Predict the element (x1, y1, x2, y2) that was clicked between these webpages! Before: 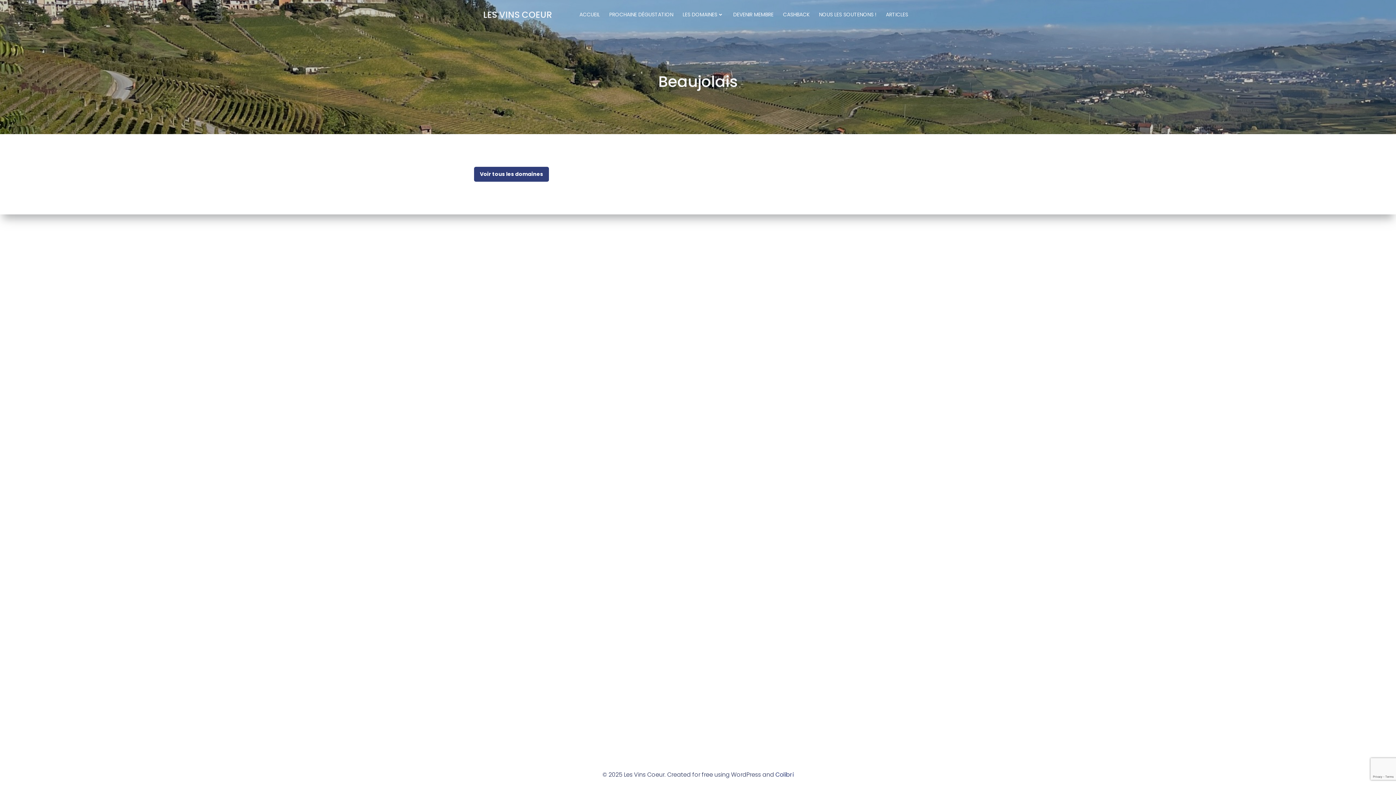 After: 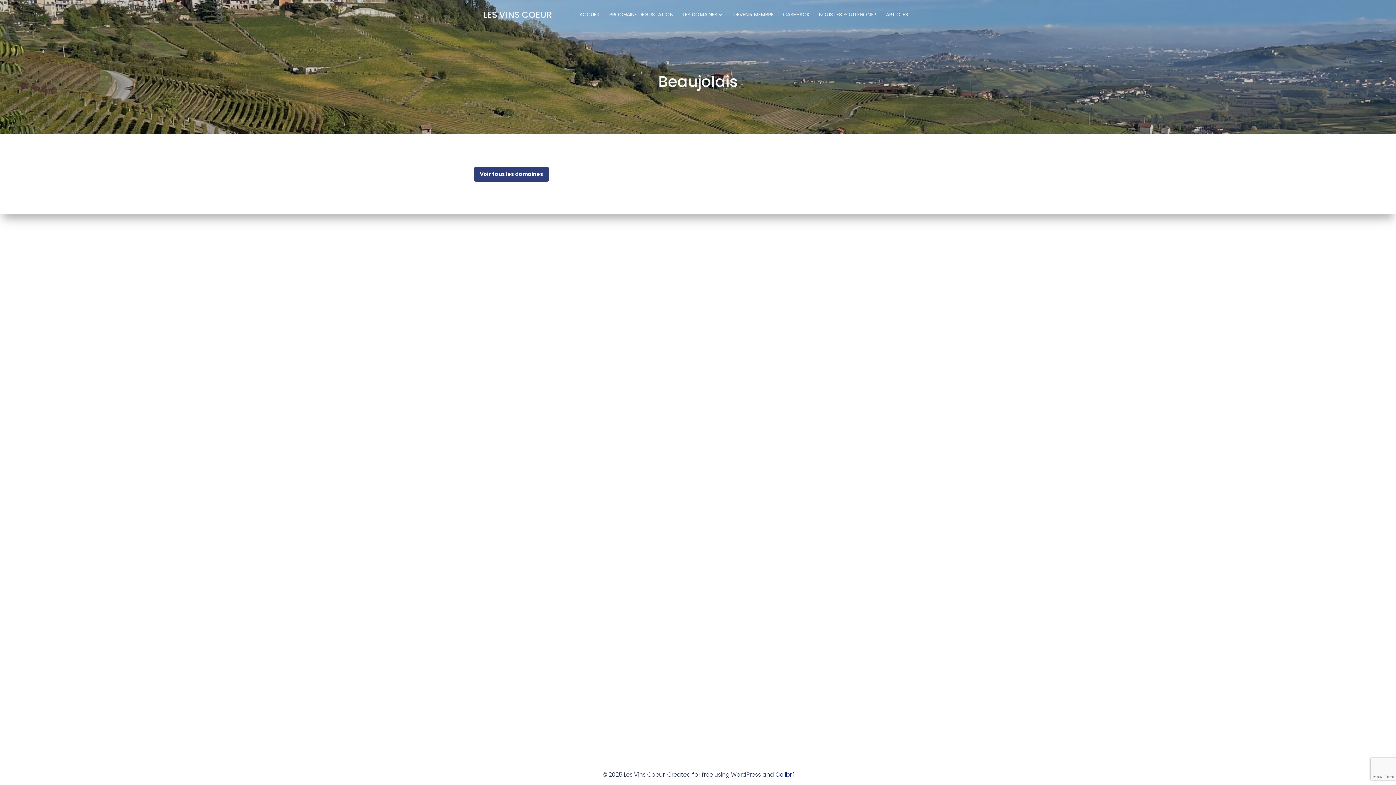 Action: label: Colibri bbox: (775, 770, 793, 779)